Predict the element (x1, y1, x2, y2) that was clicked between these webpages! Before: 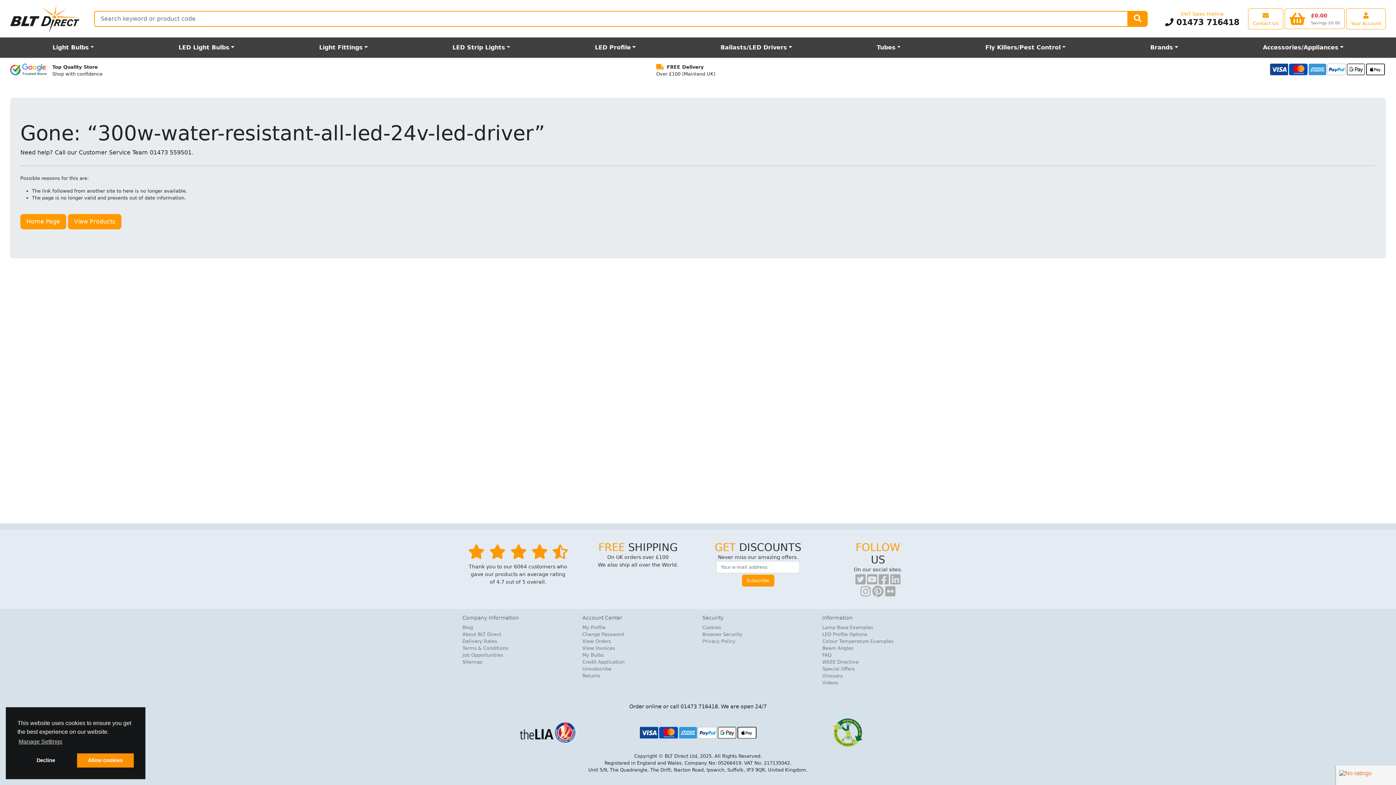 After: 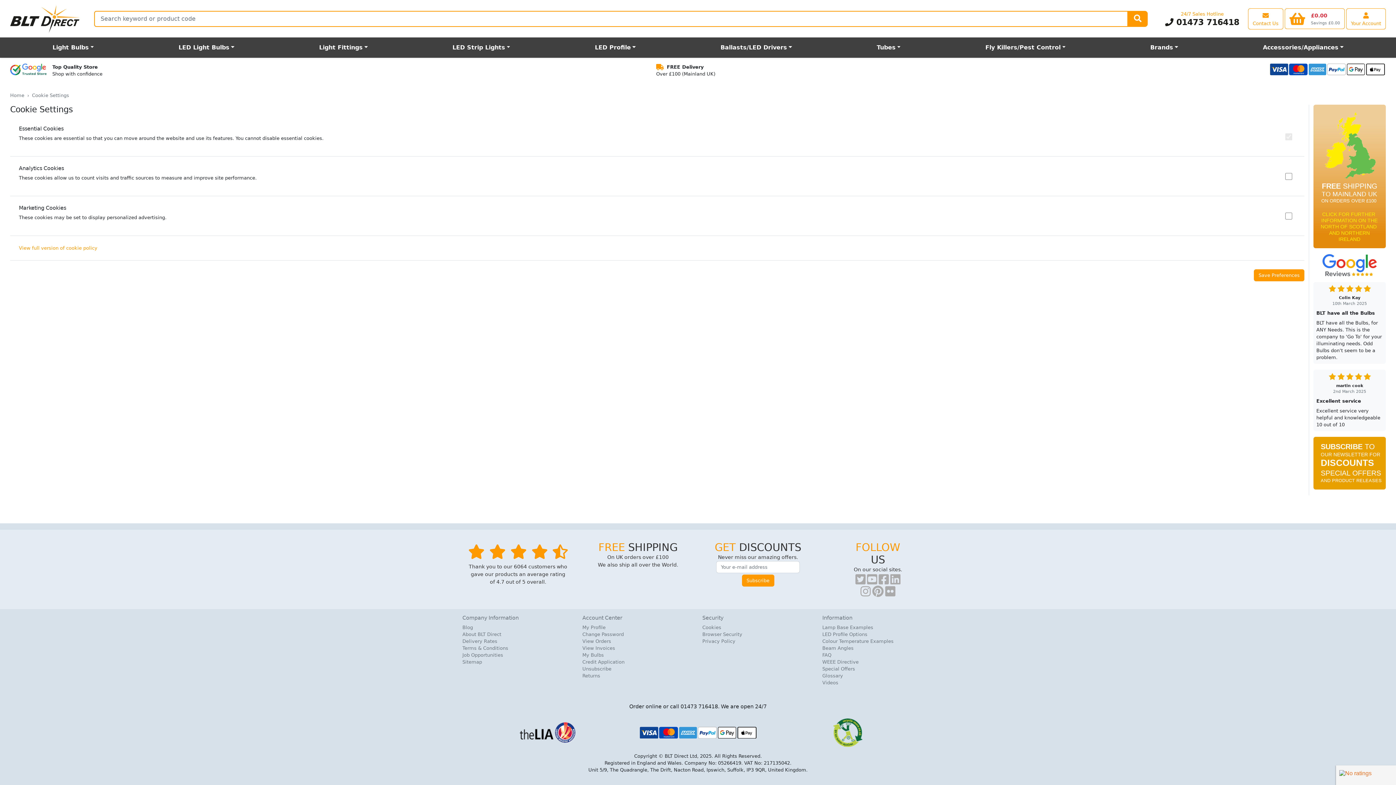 Action: bbox: (17, 736, 63, 747) label: learn more about cookies